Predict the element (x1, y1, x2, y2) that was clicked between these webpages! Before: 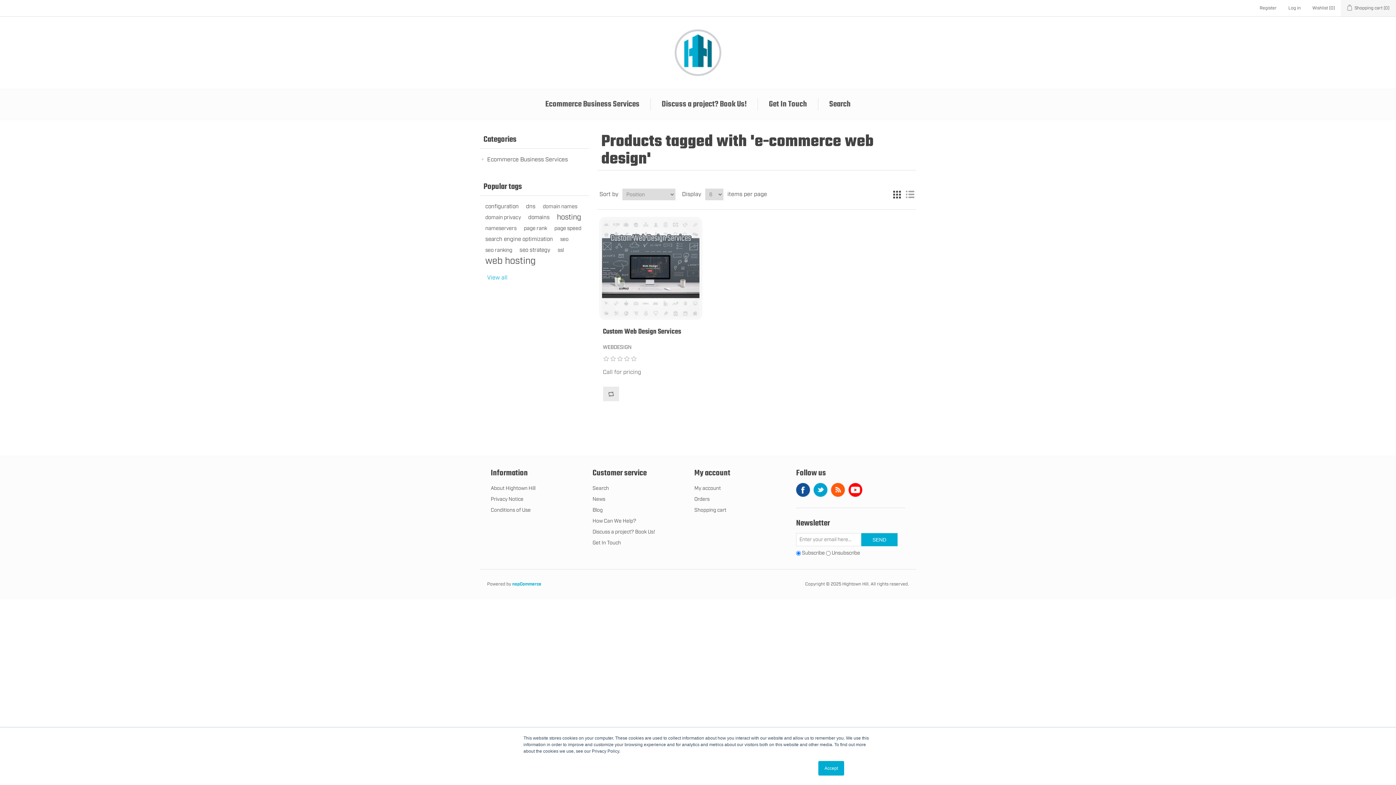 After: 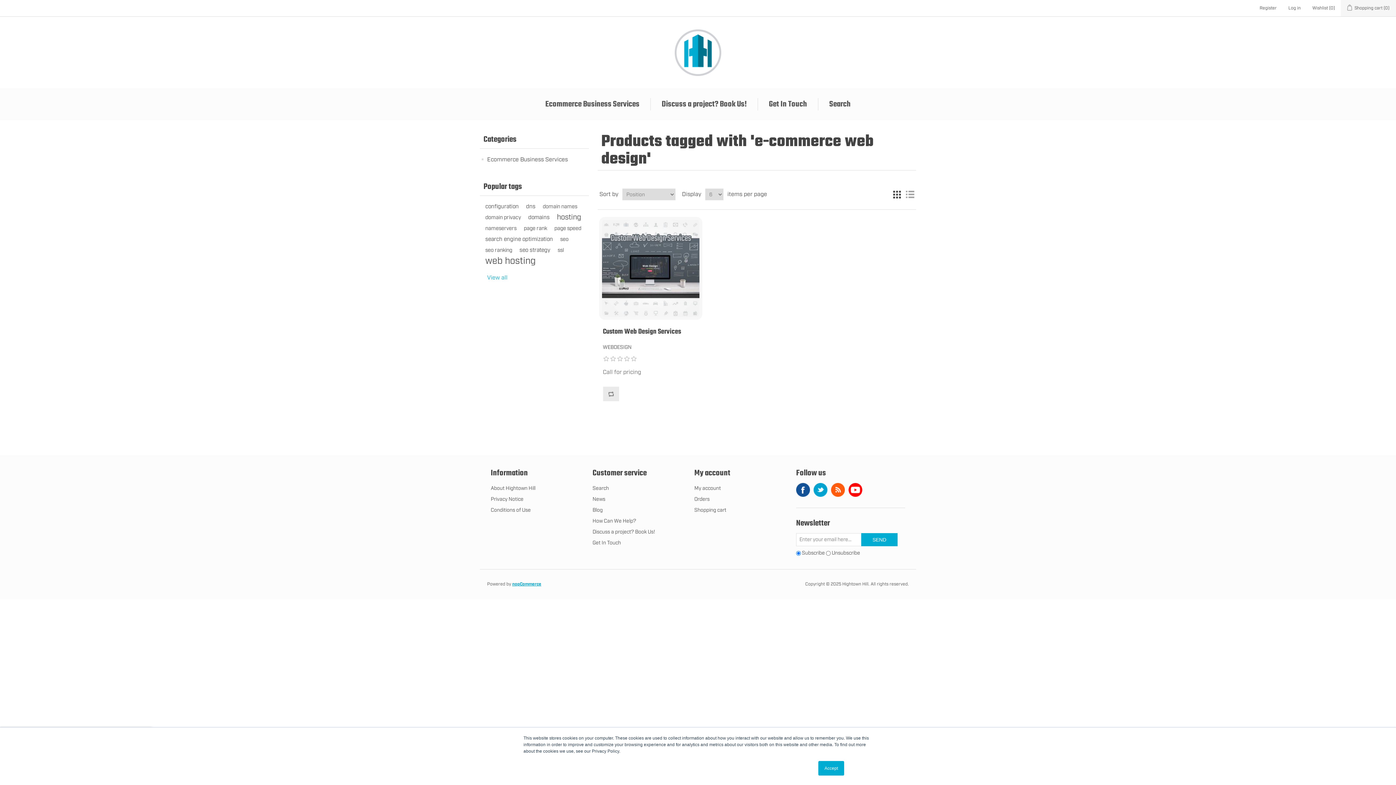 Action: label: nopCommerce bbox: (512, 581, 541, 587)